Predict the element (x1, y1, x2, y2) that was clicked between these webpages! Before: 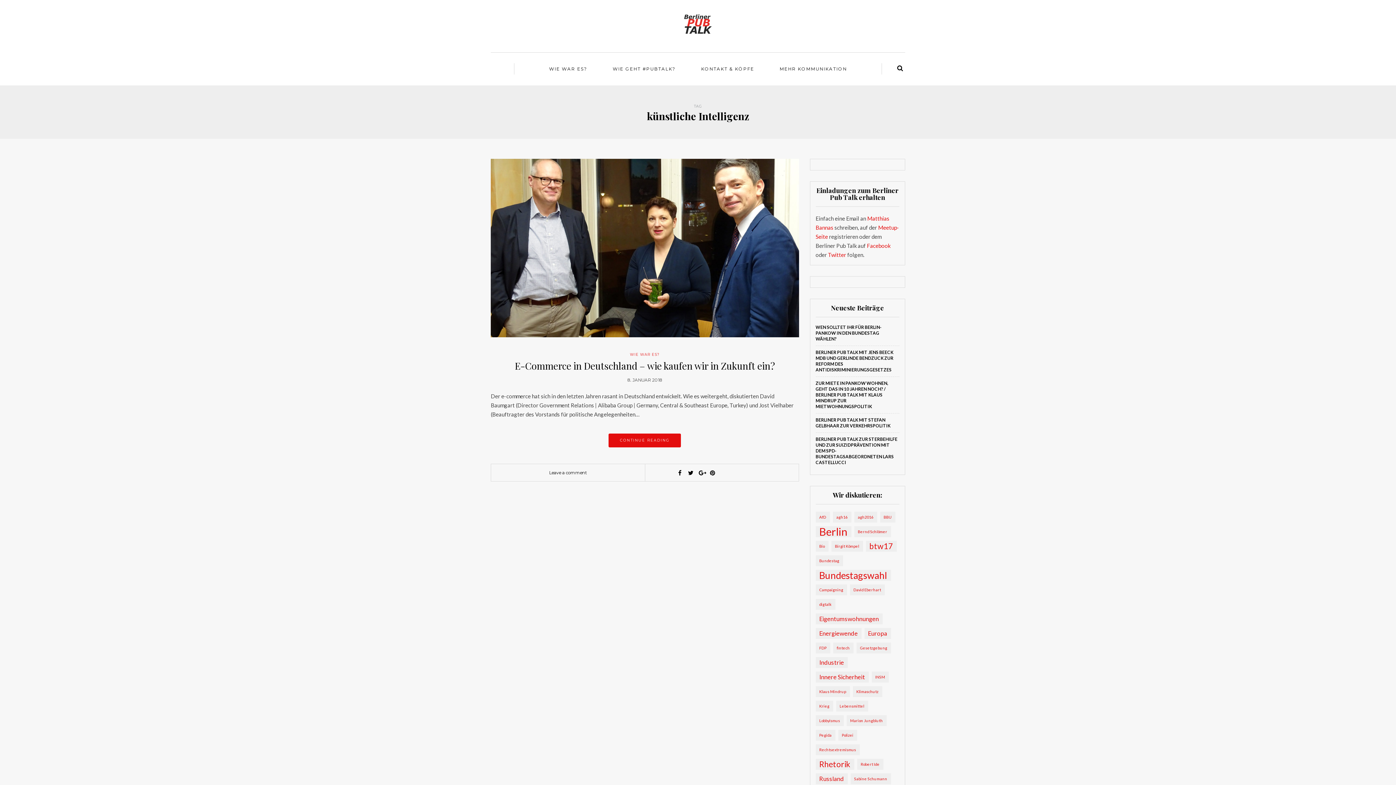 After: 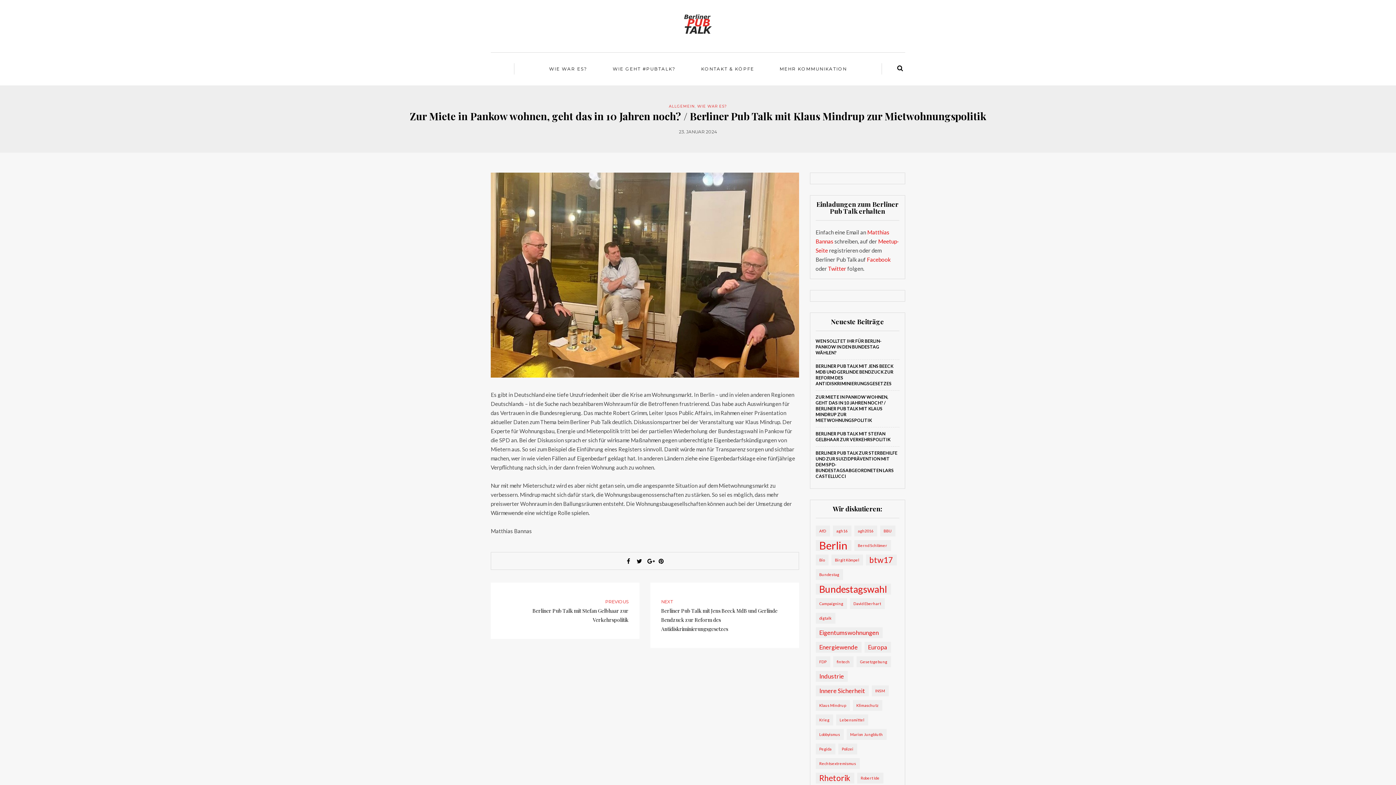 Action: bbox: (815, 380, 888, 409) label: ZUR MIETE IN PANKOW WOHNEN, GEHT DAS IN 10 JAHREN NOCH? / BERLINER PUB TALK MIT KLAUS MINDRUP ZUR MIETWOHNUNGSPOLITIK